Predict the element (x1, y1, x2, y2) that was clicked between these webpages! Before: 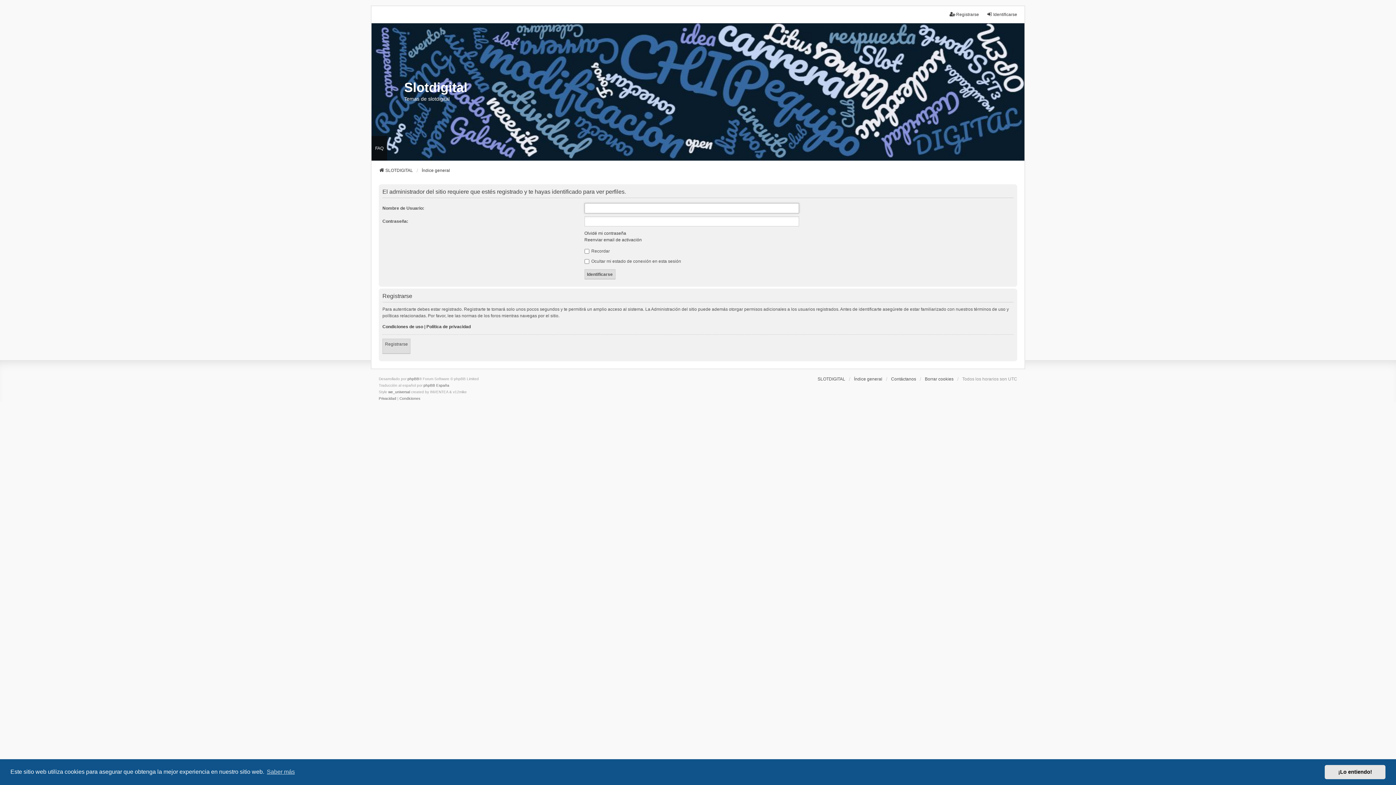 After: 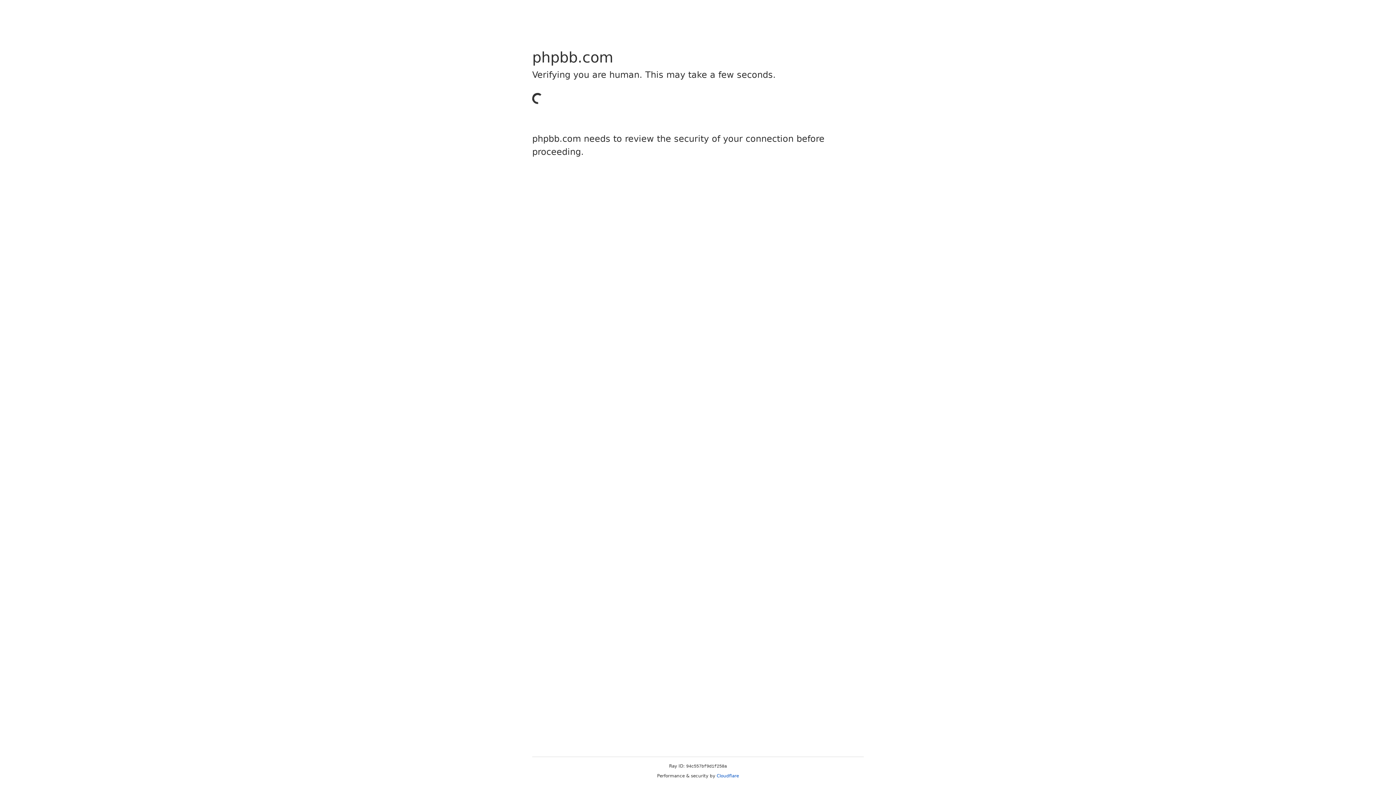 Action: bbox: (388, 389, 410, 395) label: we_universal